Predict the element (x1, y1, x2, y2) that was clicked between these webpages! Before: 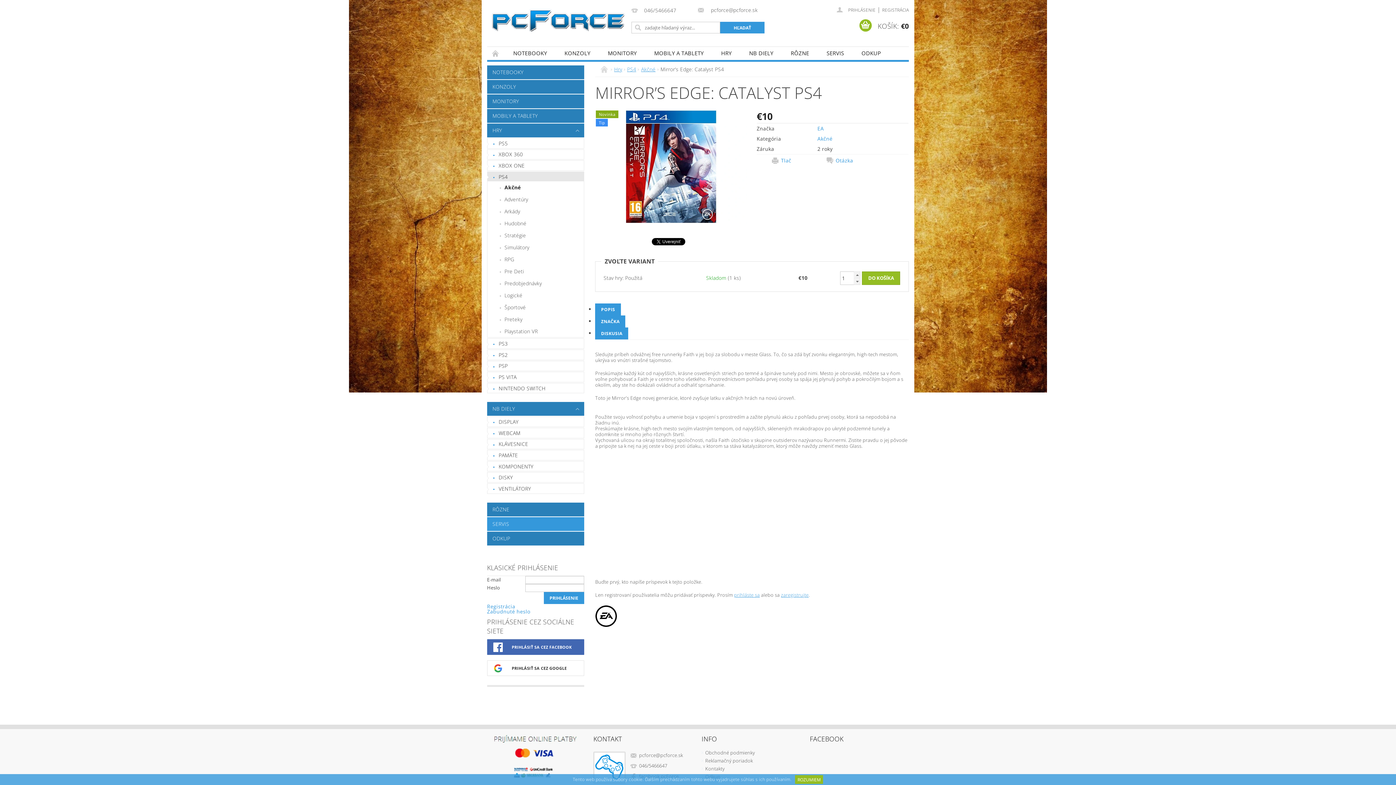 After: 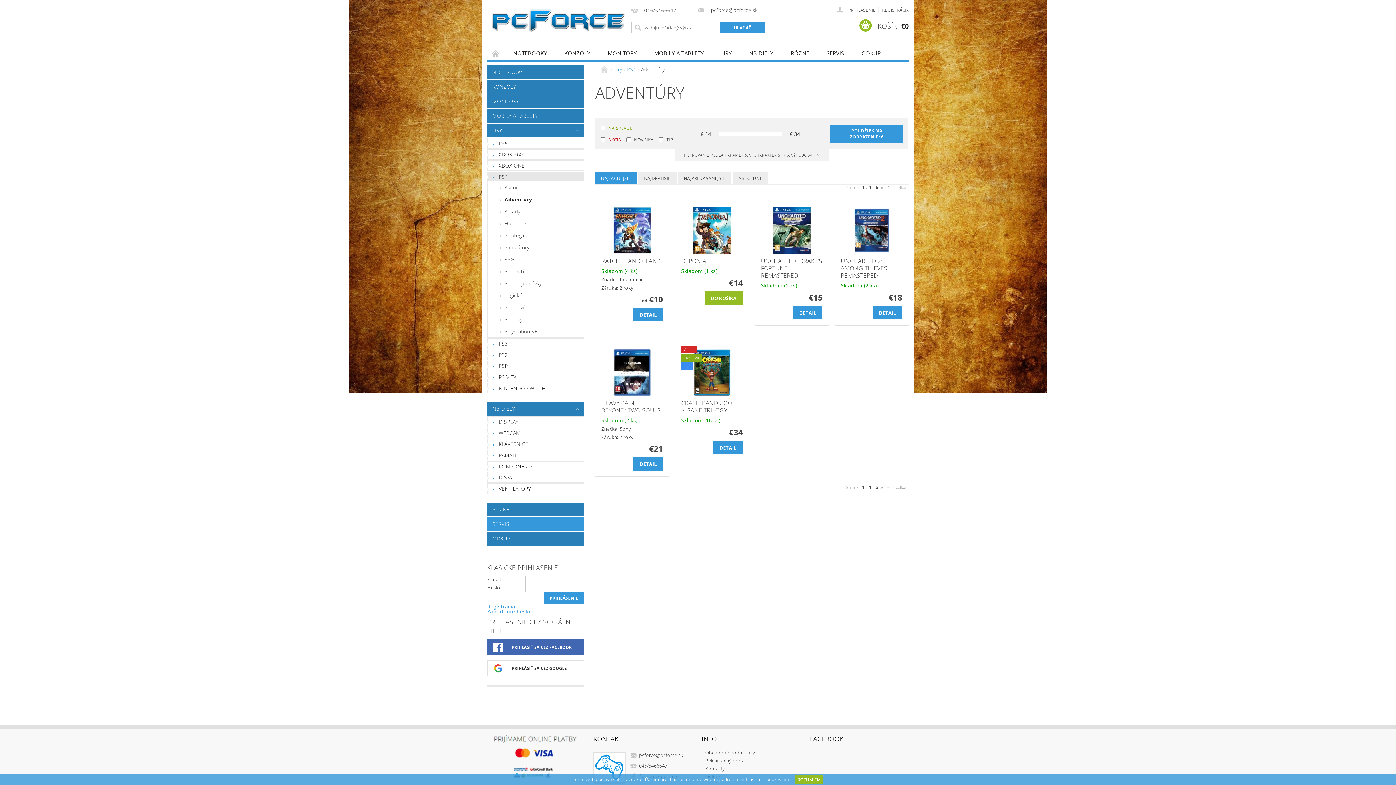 Action: bbox: (487, 193, 584, 205) label: Adventúry